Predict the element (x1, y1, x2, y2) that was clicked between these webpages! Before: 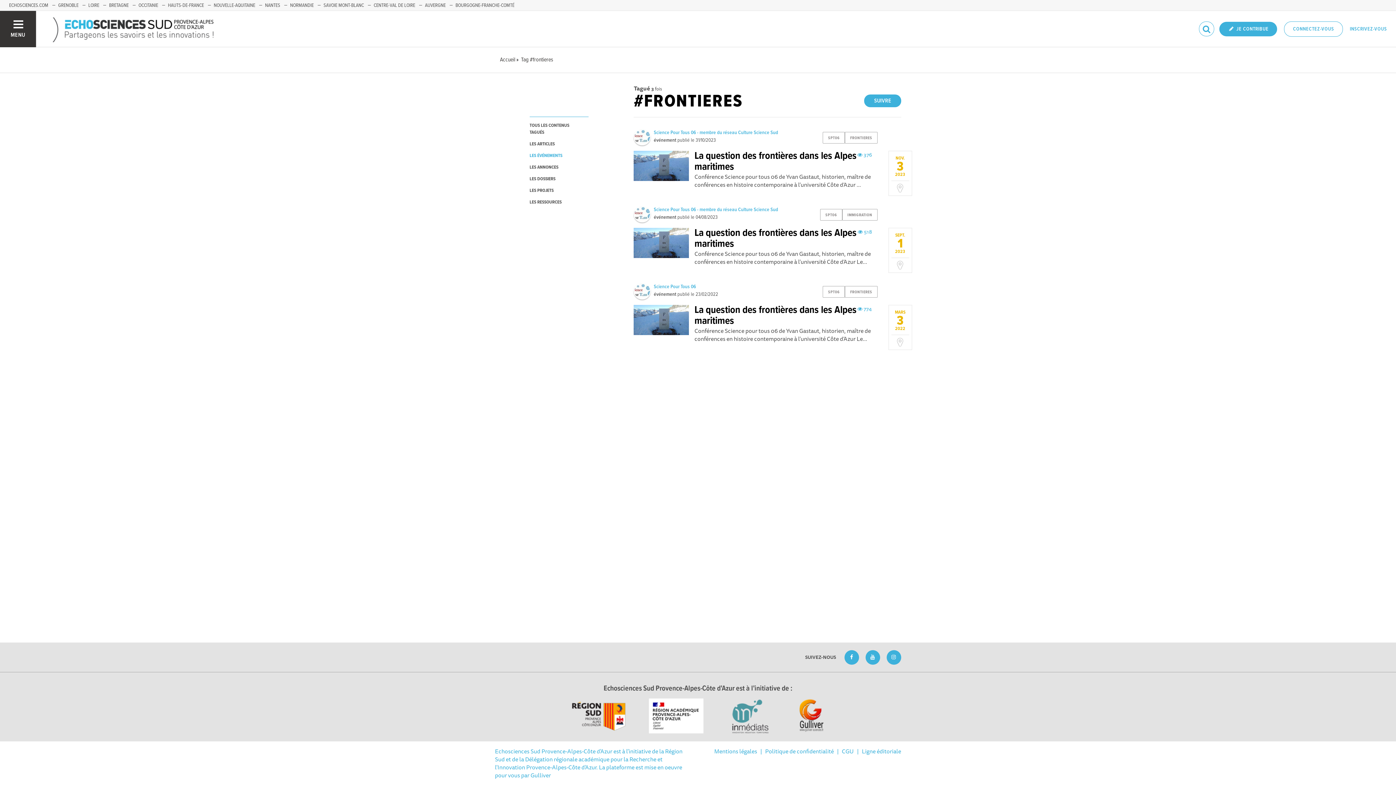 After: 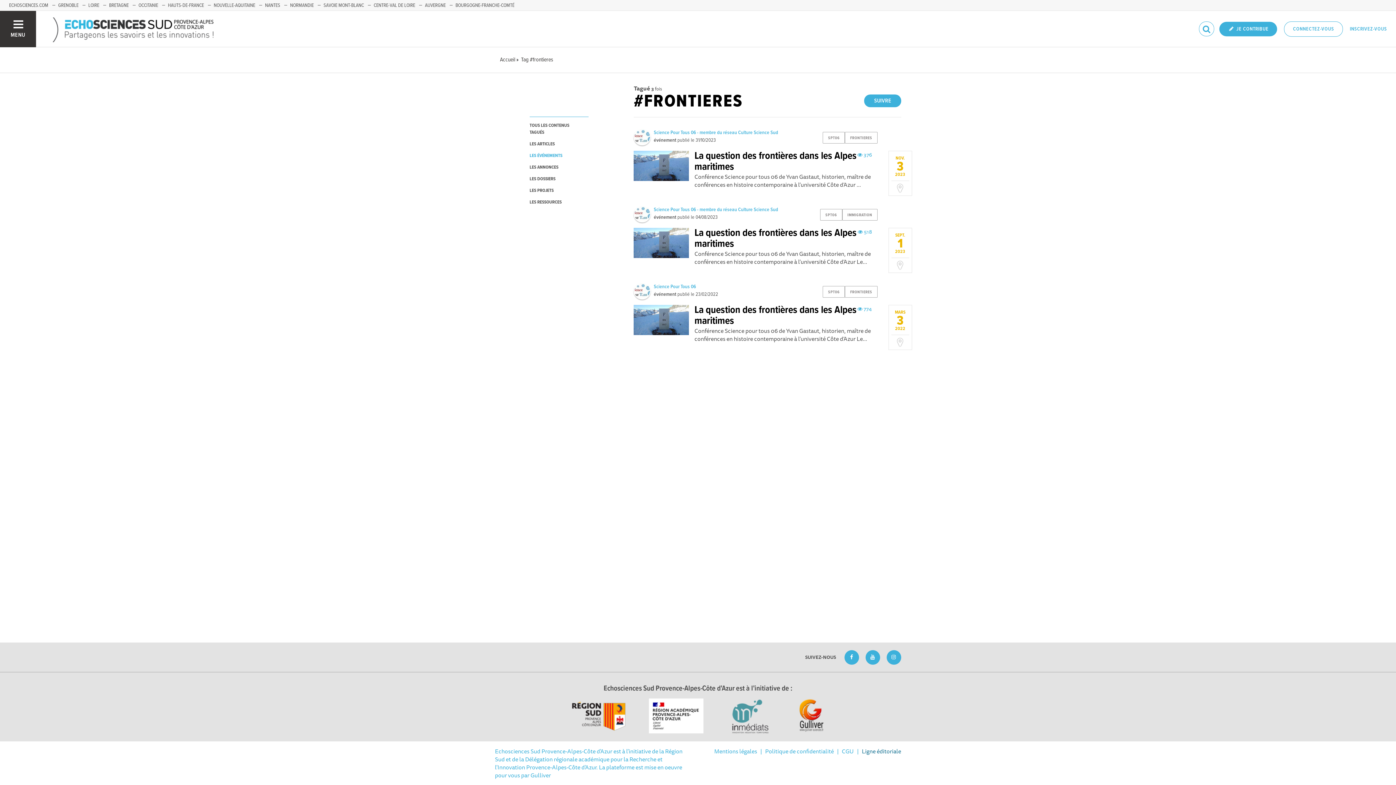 Action: label: Ligne éditoriale bbox: (862, 746, 901, 756)